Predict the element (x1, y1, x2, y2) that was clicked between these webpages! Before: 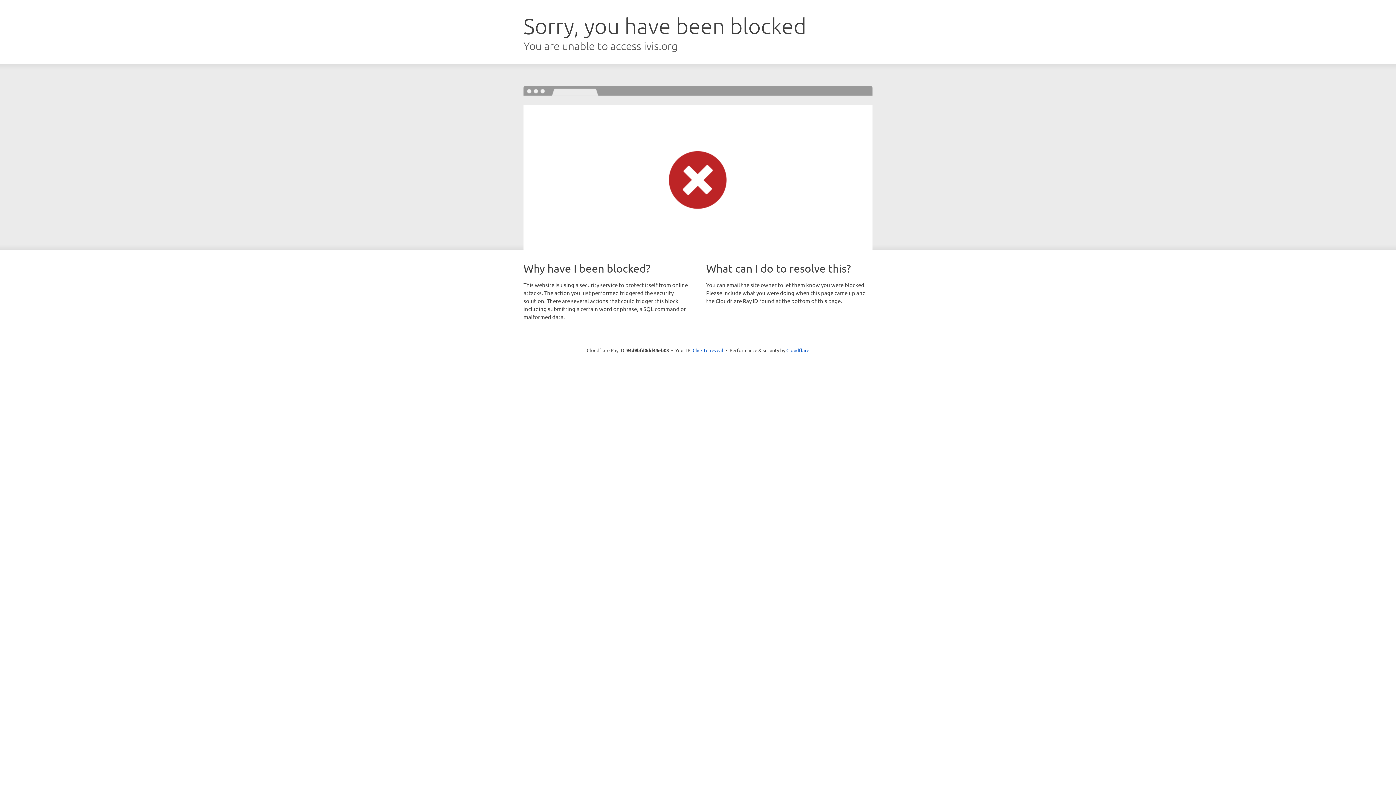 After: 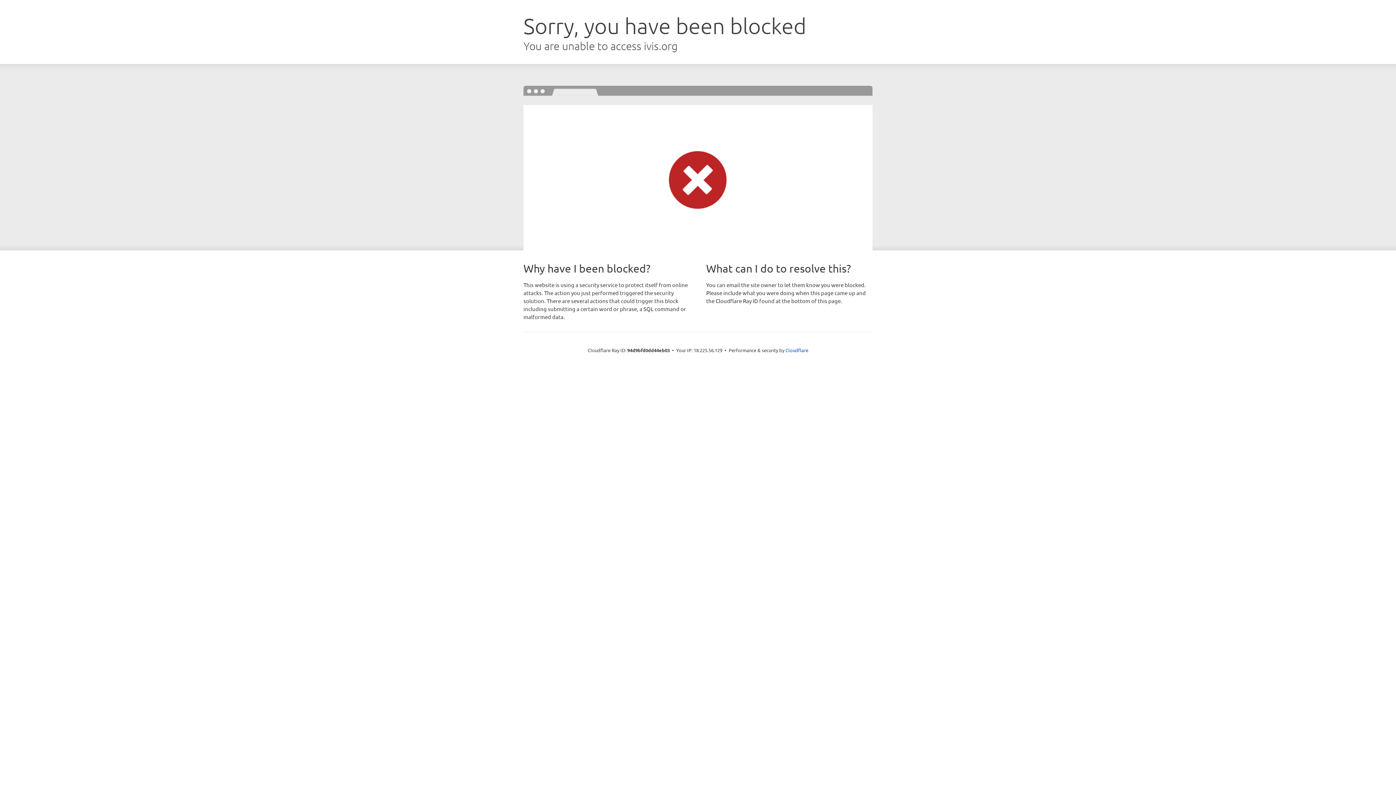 Action: label: Click to reveal bbox: (692, 346, 723, 353)